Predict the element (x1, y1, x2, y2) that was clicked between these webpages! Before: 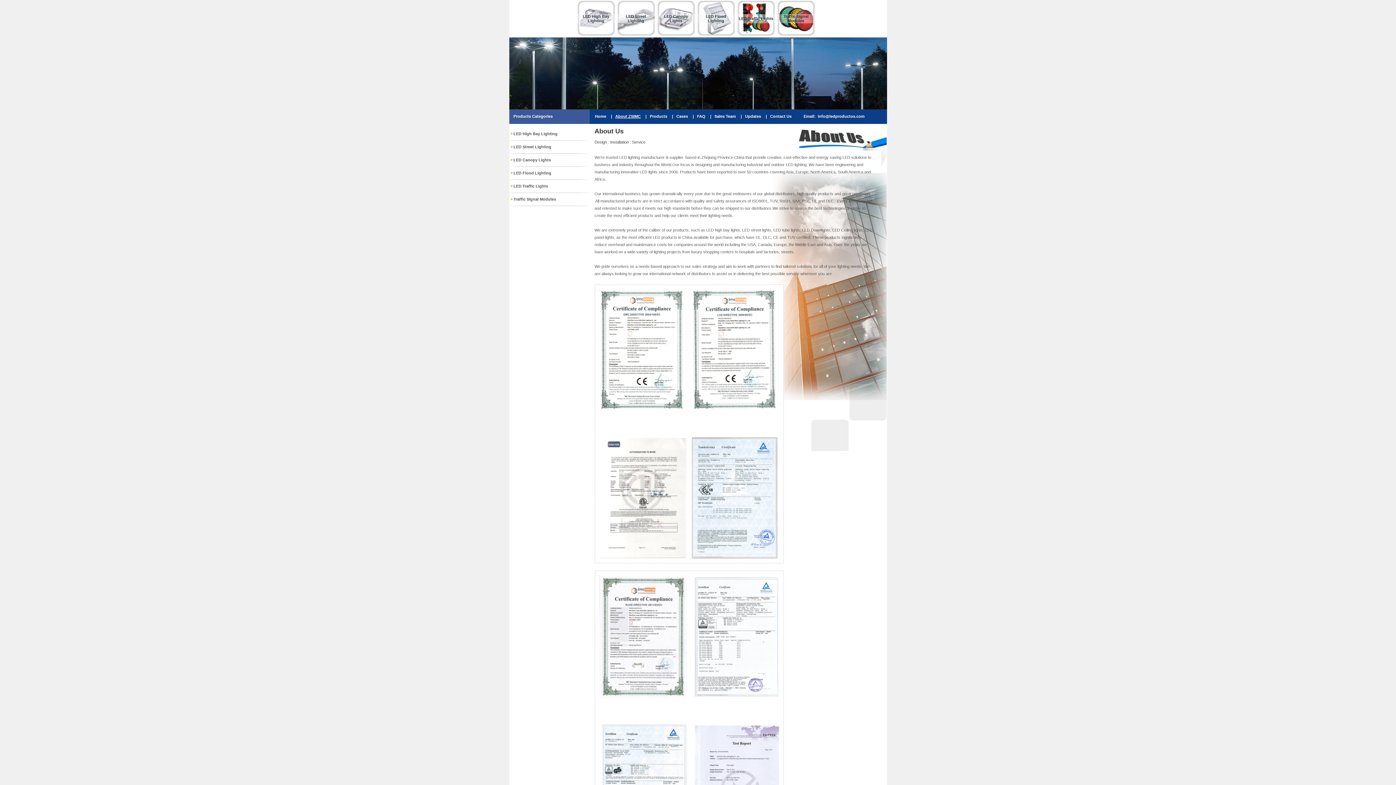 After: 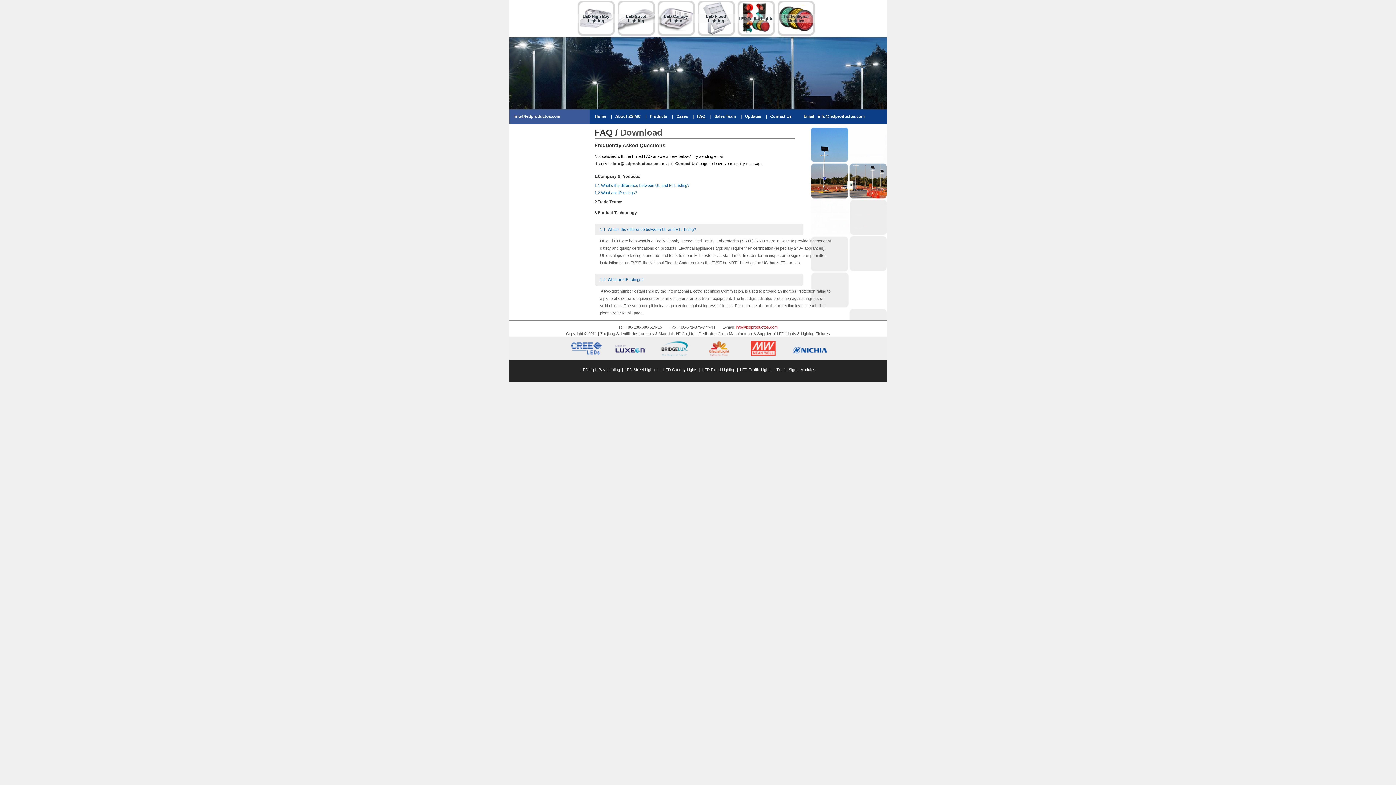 Action: bbox: (694, 112, 710, 126) label: FAQ